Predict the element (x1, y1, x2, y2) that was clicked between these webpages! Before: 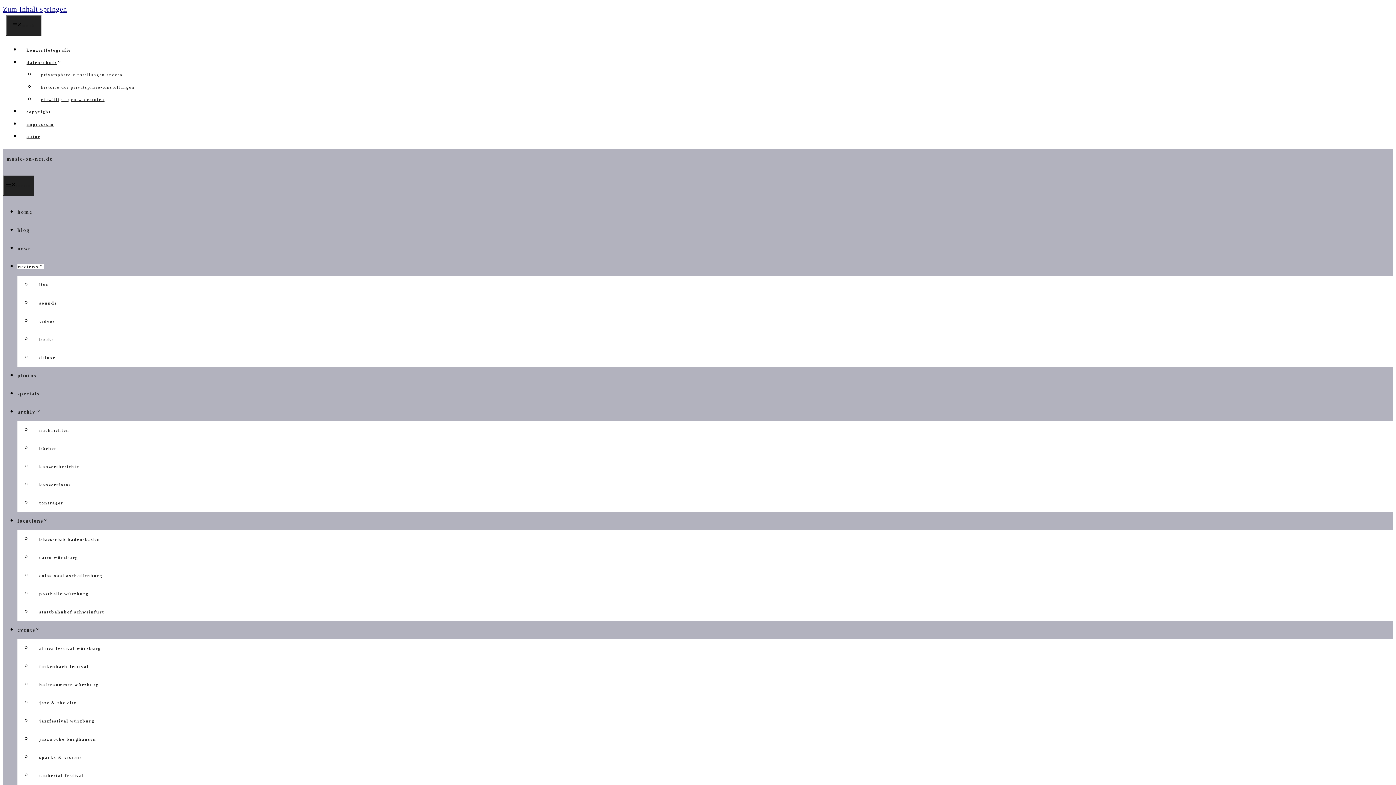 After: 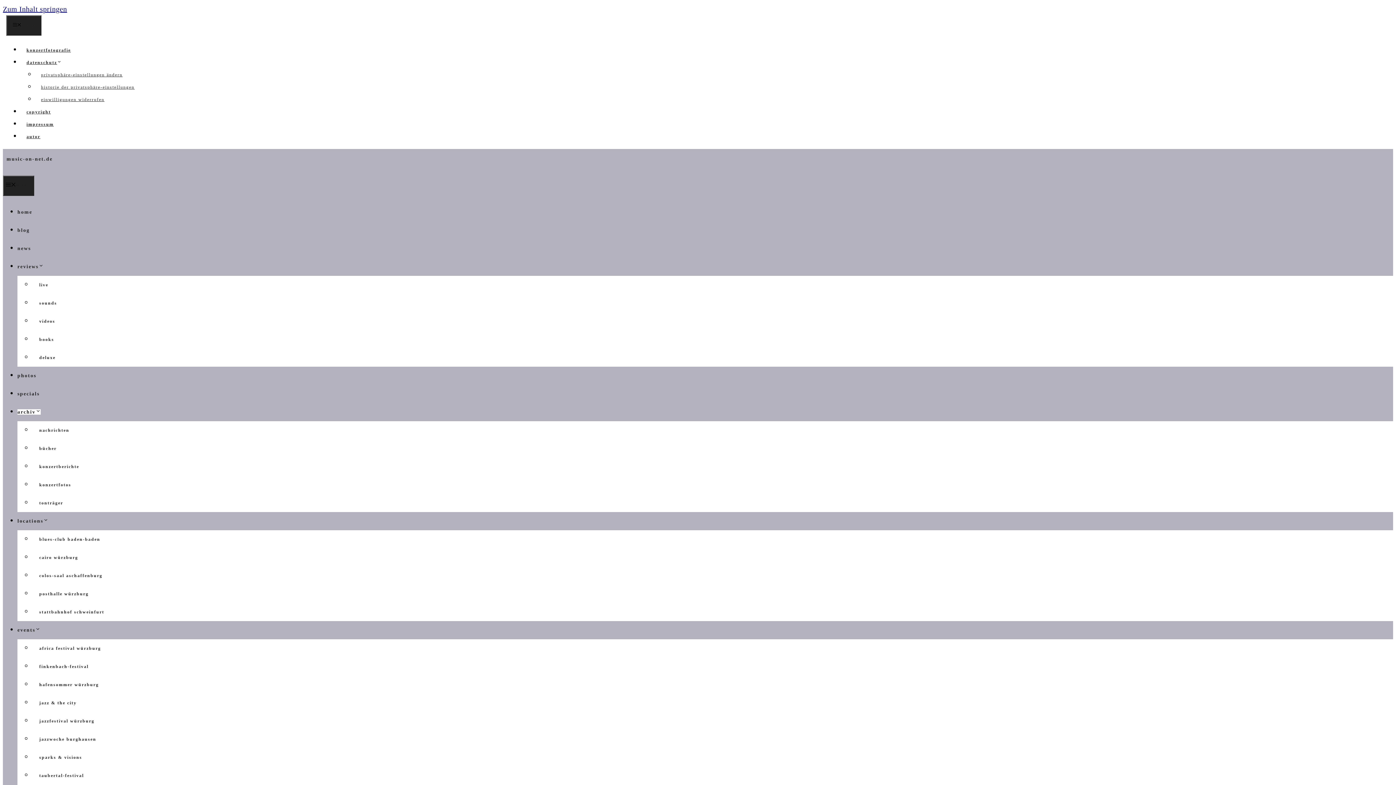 Action: label: nachrichten bbox: (32, 424, 76, 436)